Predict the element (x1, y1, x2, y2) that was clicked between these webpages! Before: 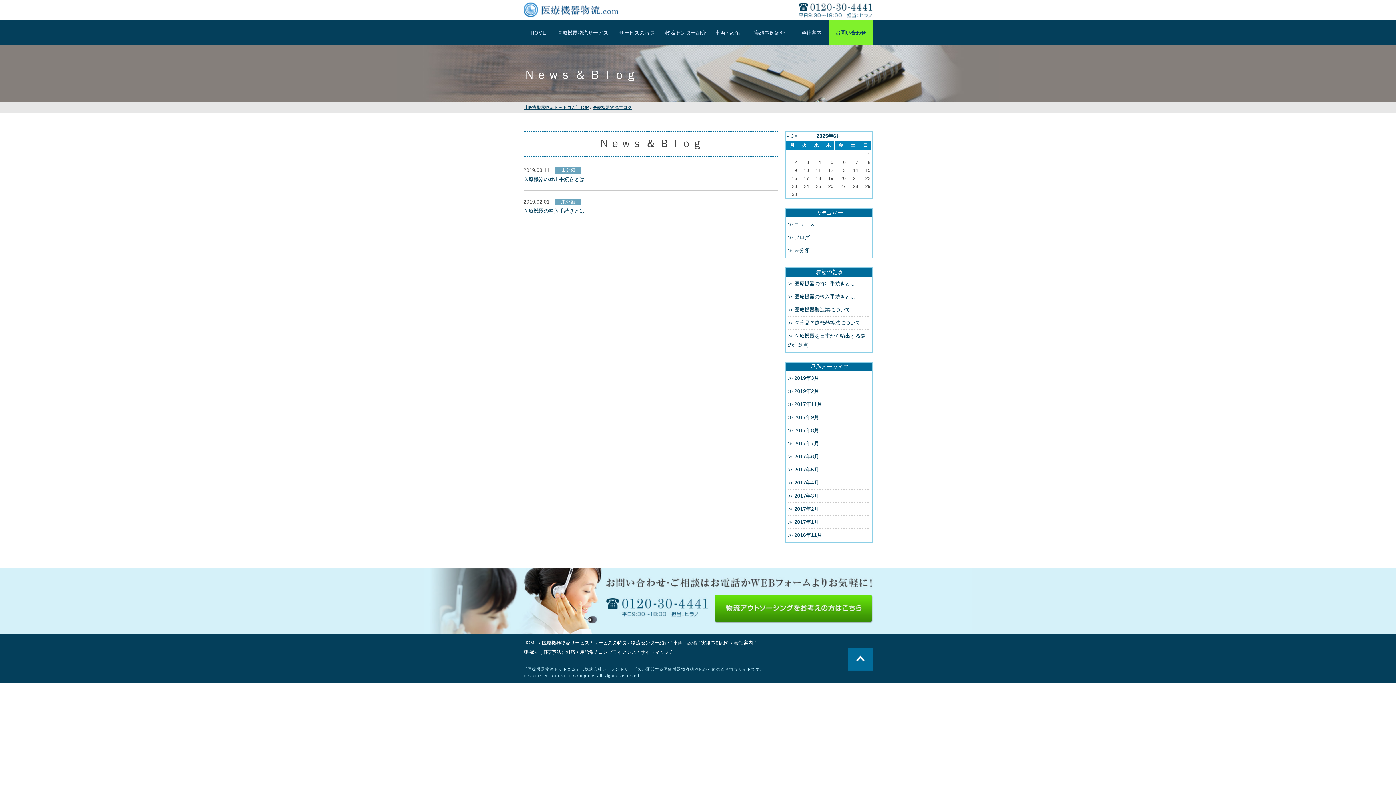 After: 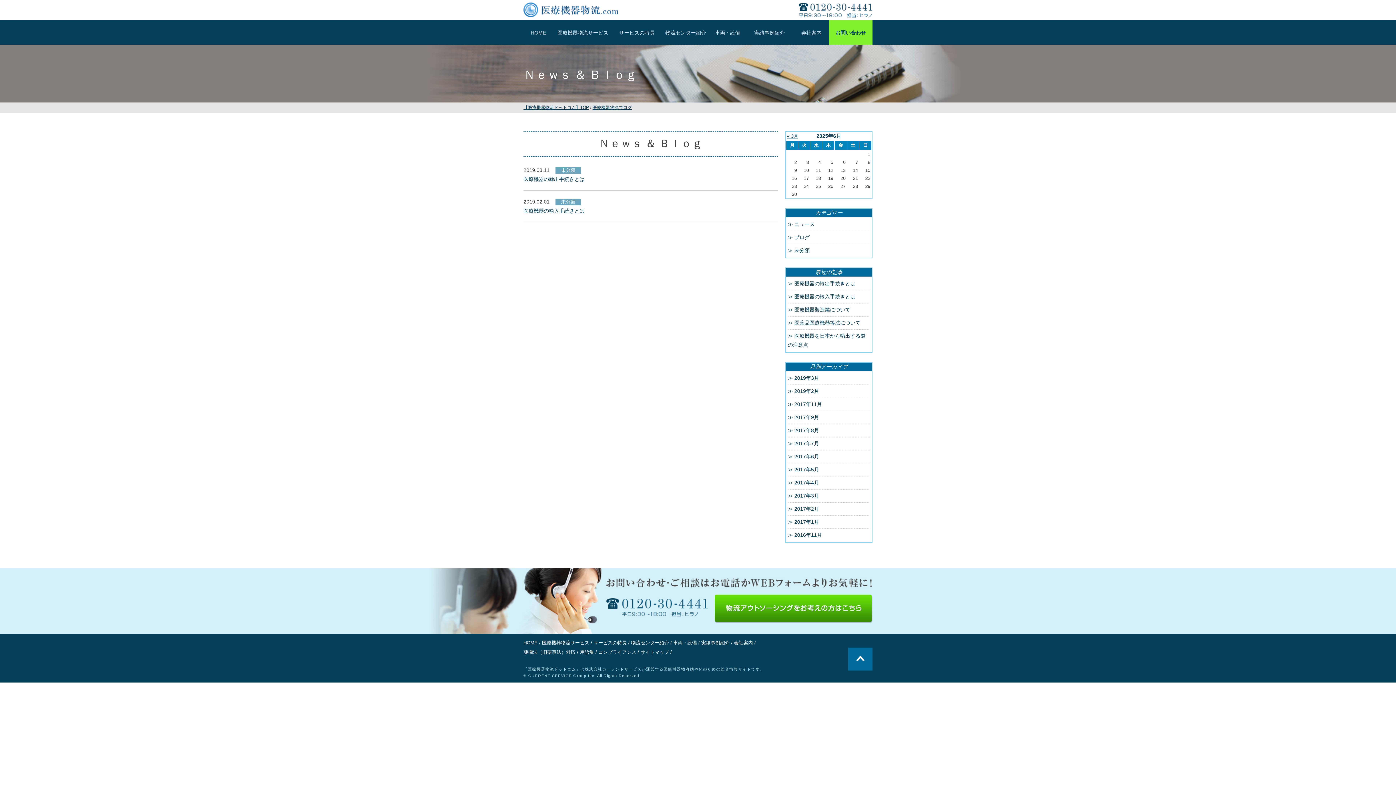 Action: label: 未分類 bbox: (788, 244, 870, 256)